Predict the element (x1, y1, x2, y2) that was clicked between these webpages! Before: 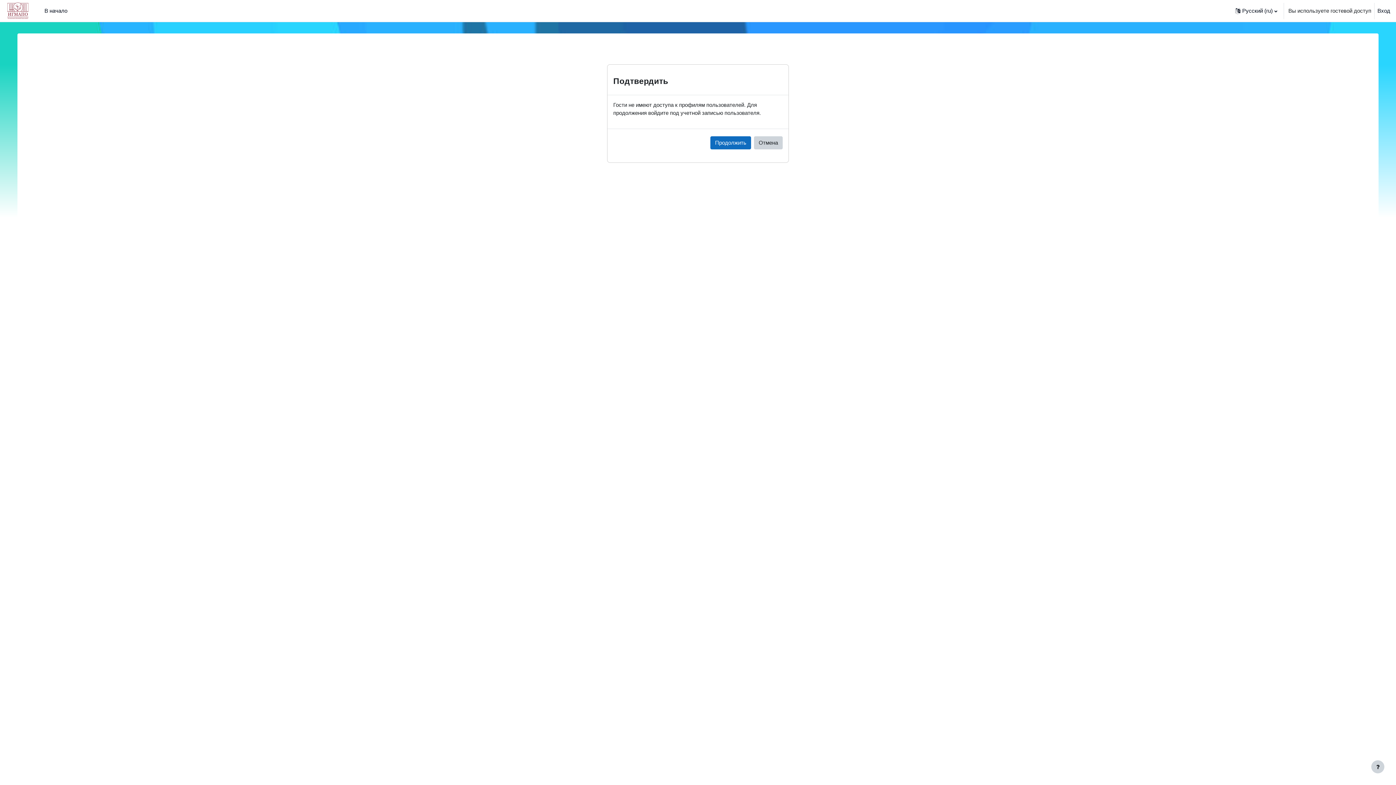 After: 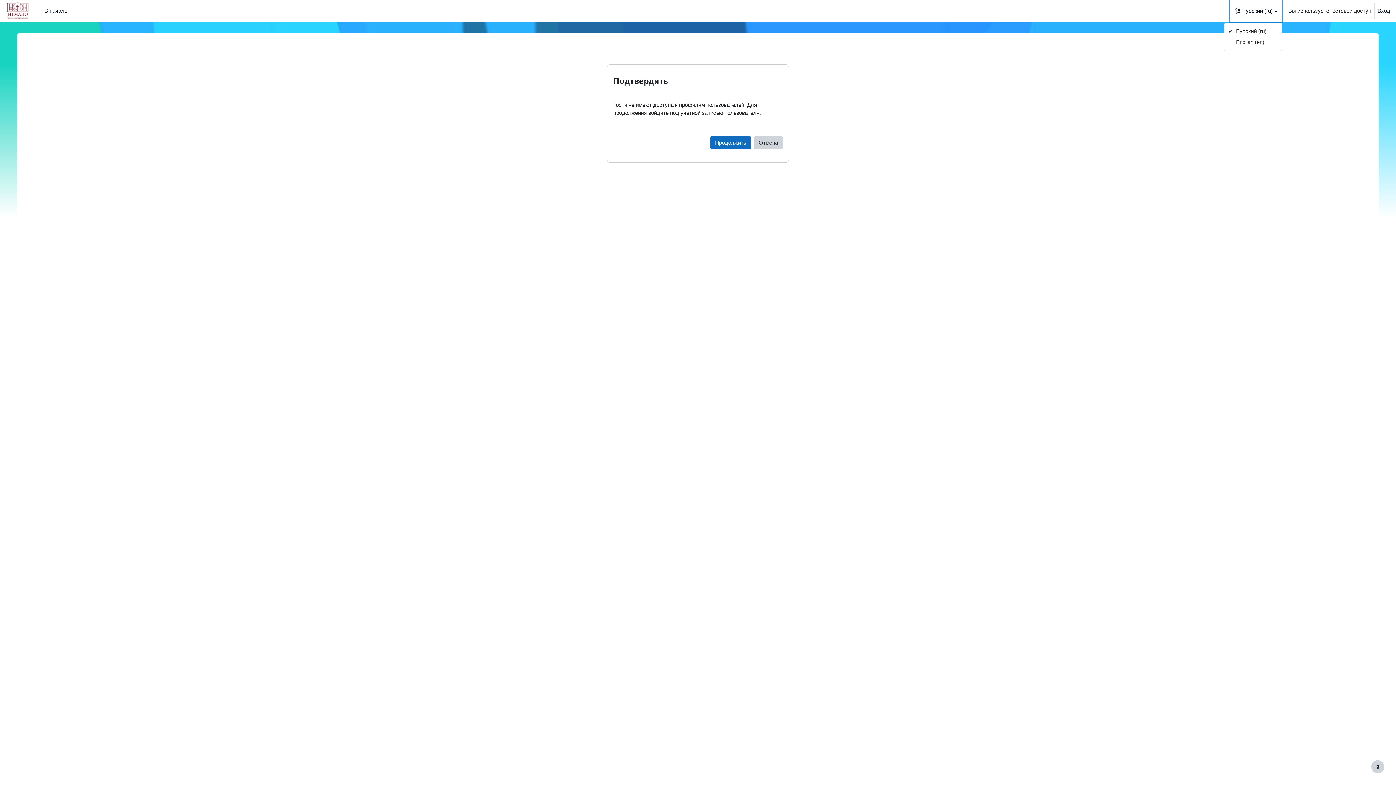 Action: label: Язык bbox: (1230, 0, 1282, 21)